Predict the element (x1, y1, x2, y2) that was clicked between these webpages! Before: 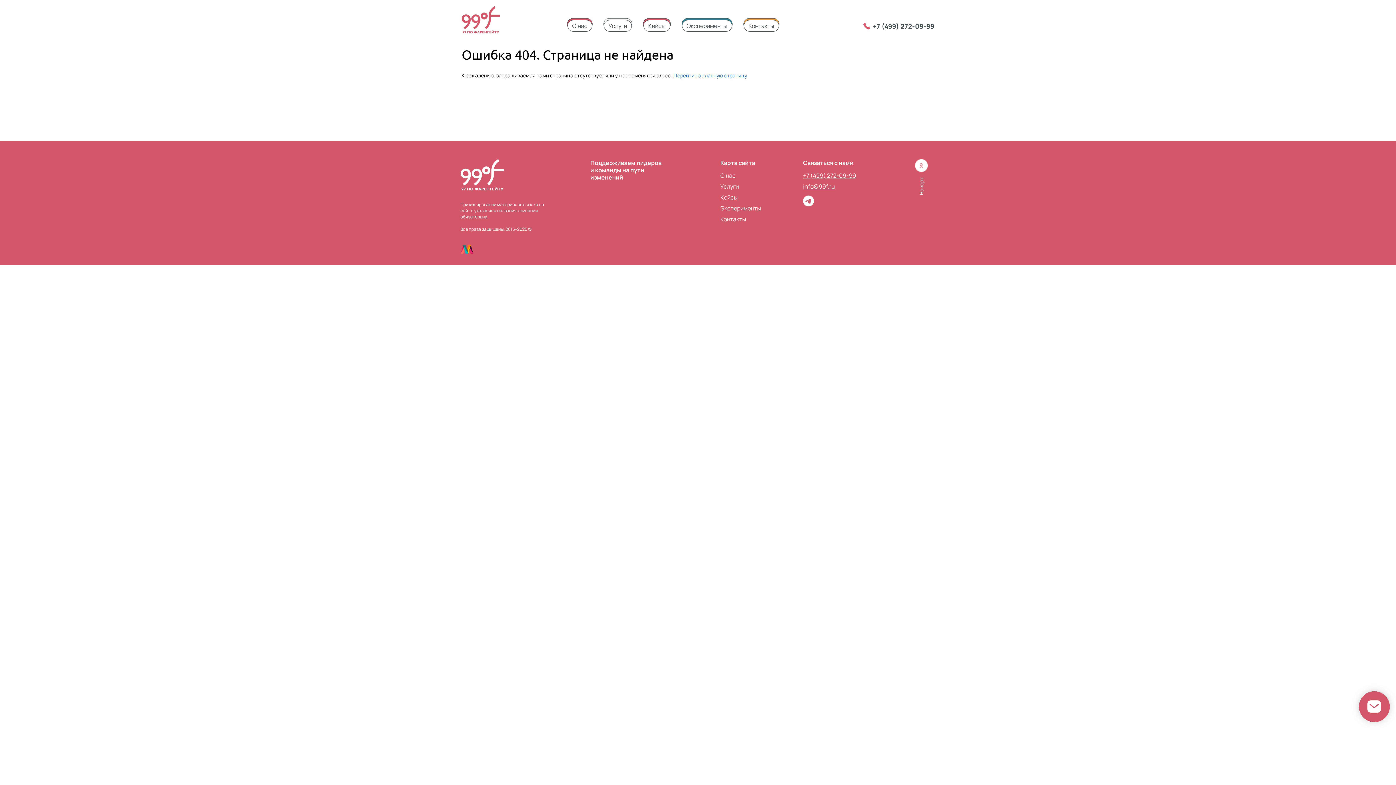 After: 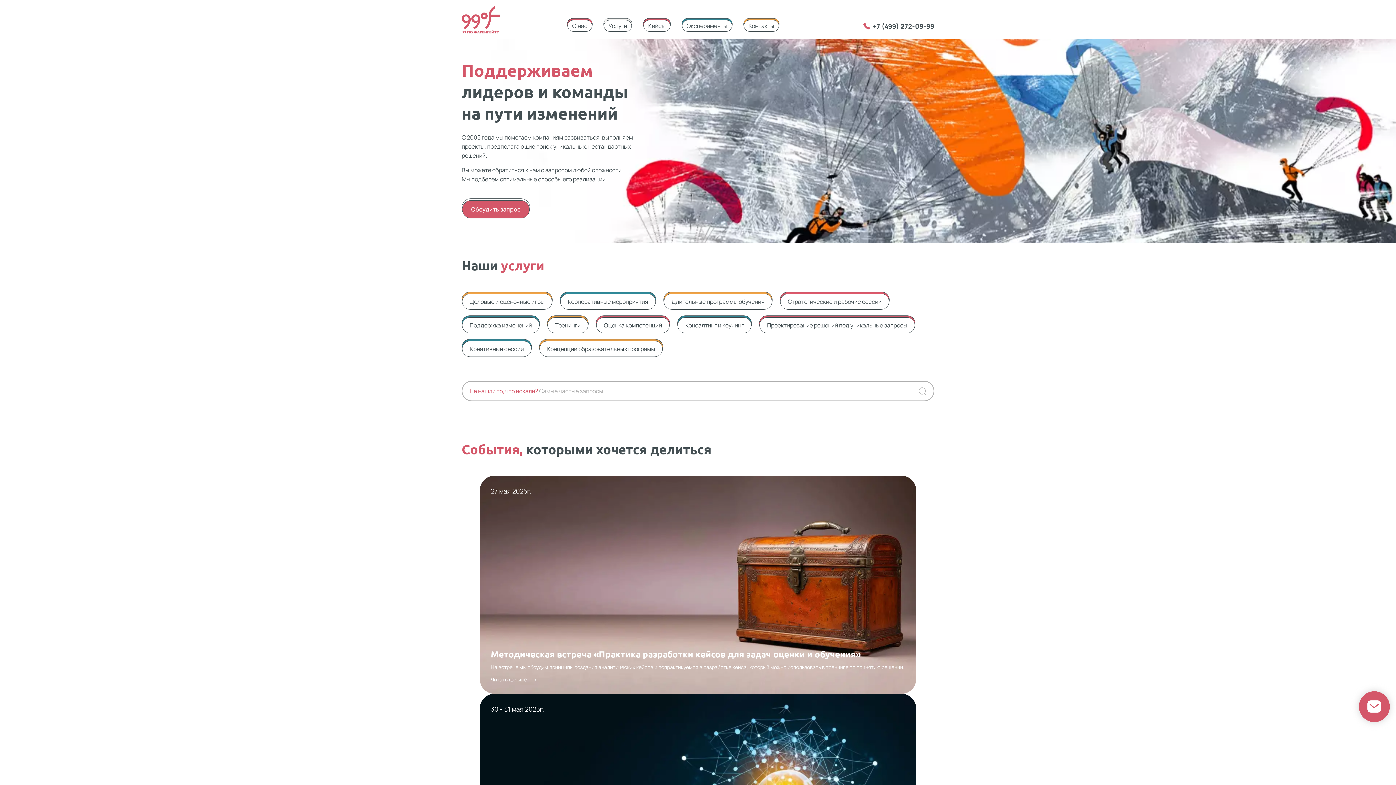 Action: bbox: (673, 72, 747, 78) label: Перейти на главную страницу